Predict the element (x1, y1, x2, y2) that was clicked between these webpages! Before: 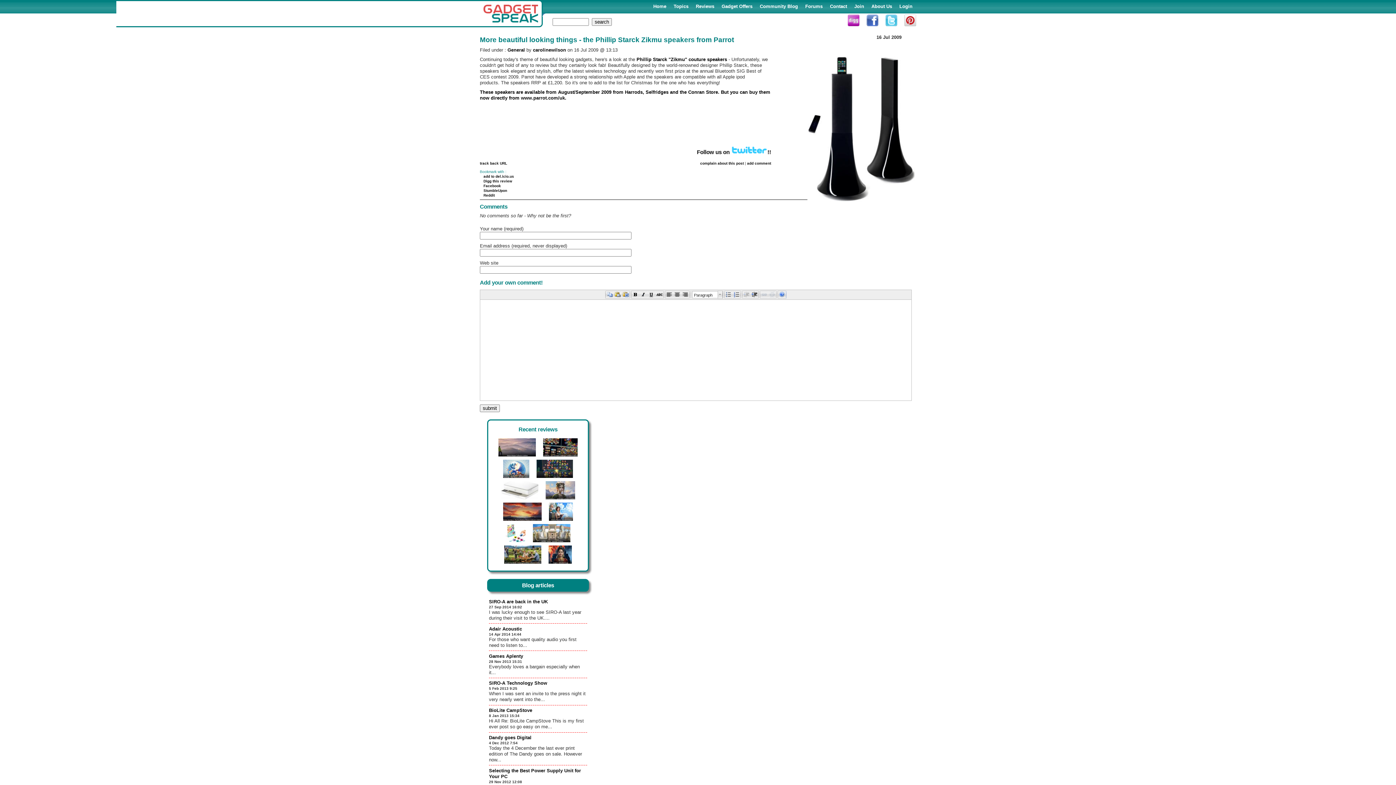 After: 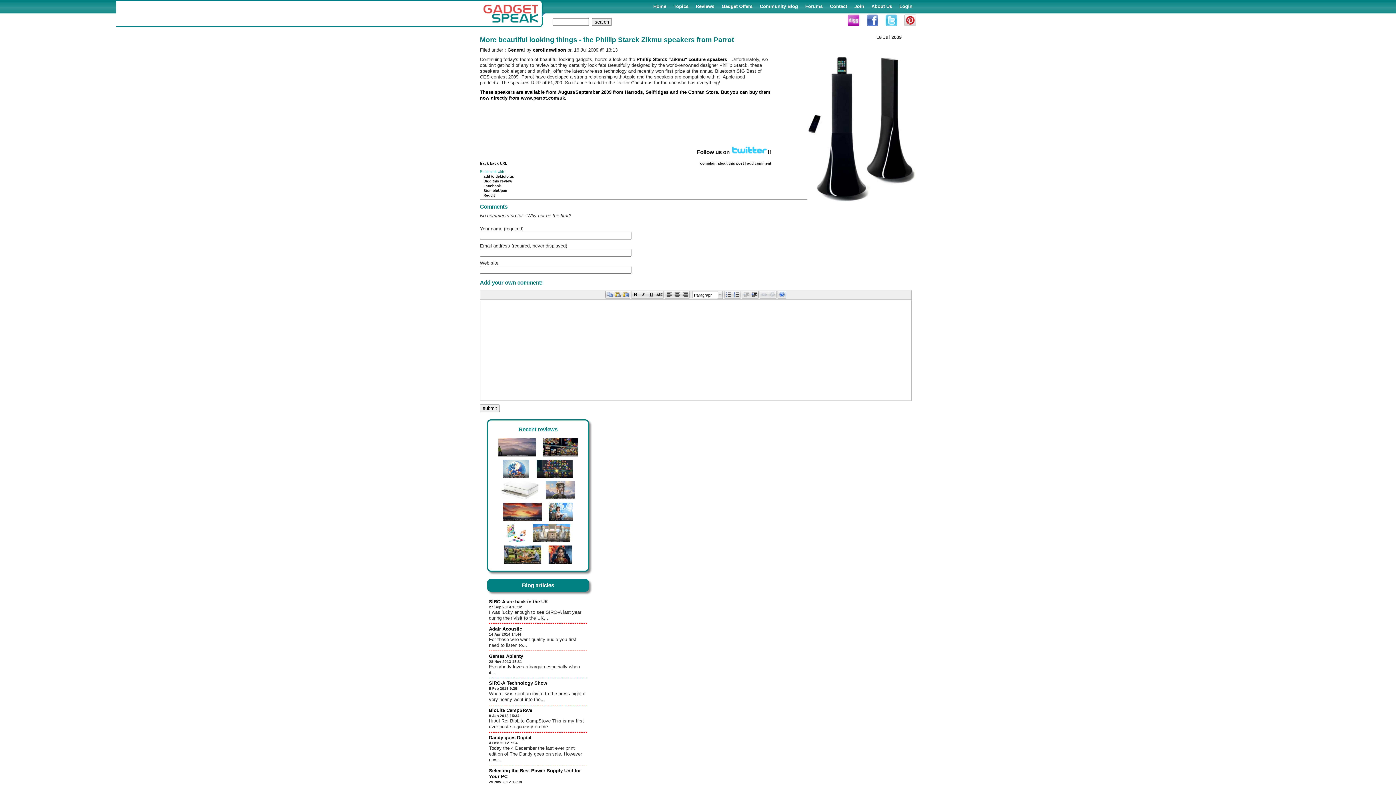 Action: bbox: (885, 14, 897, 27)